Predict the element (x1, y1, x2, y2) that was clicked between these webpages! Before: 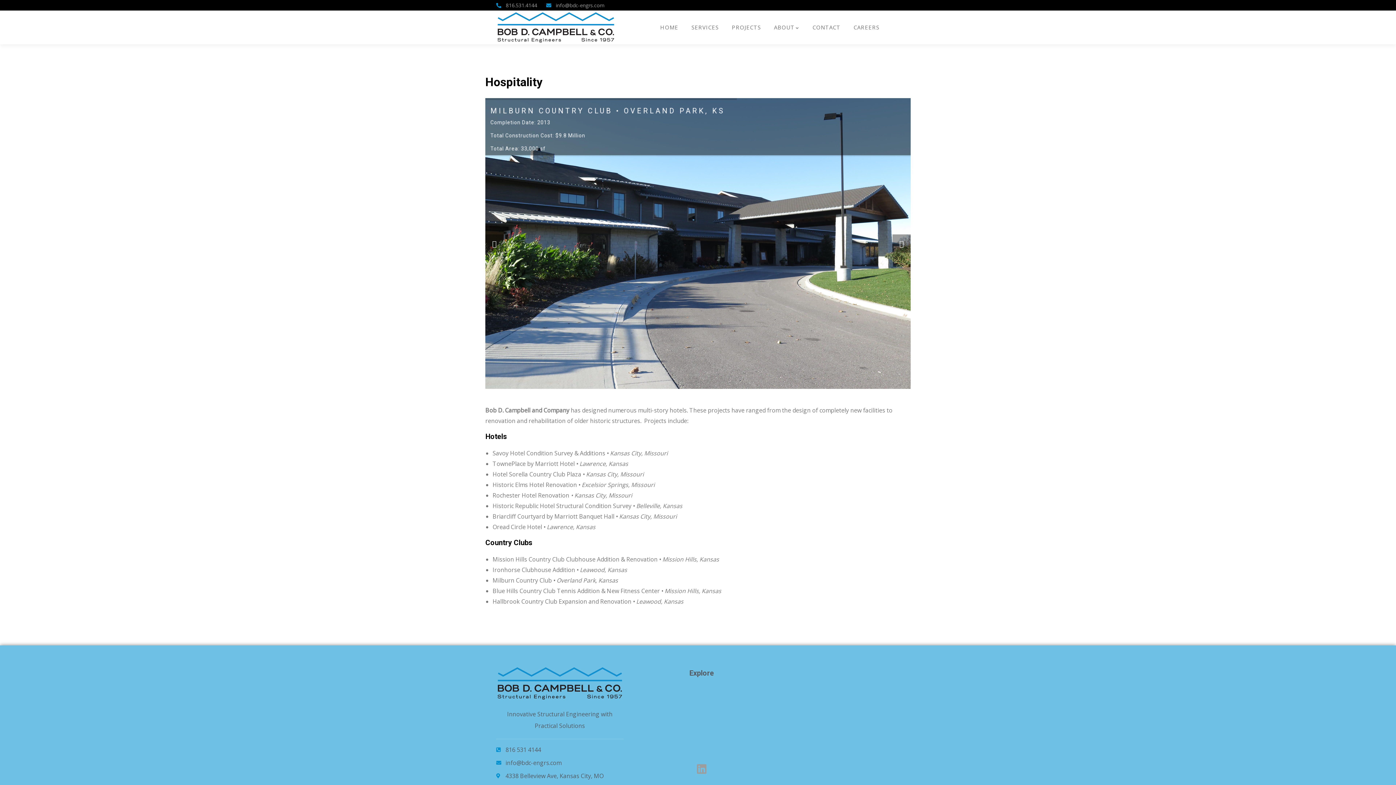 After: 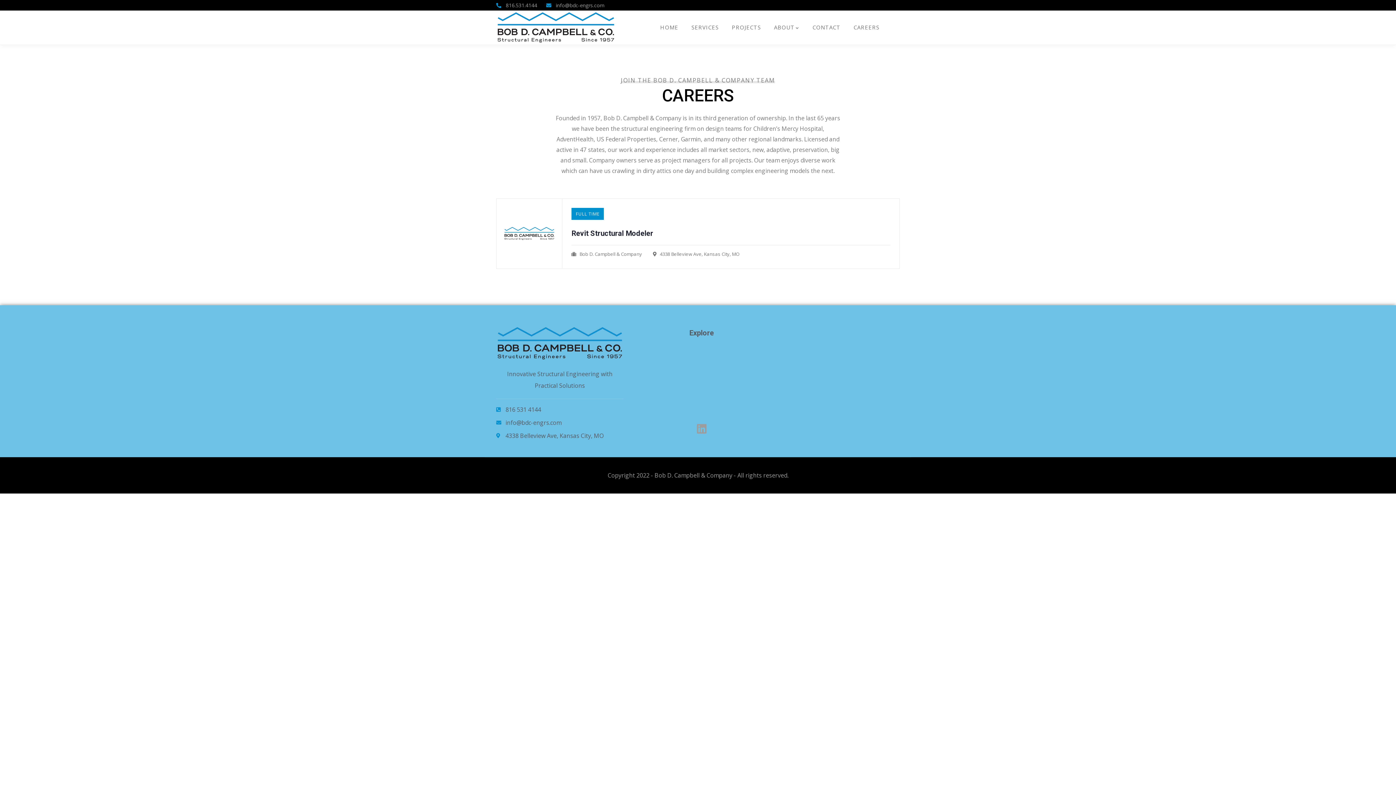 Action: label: Careers bbox: (641, 746, 761, 756)